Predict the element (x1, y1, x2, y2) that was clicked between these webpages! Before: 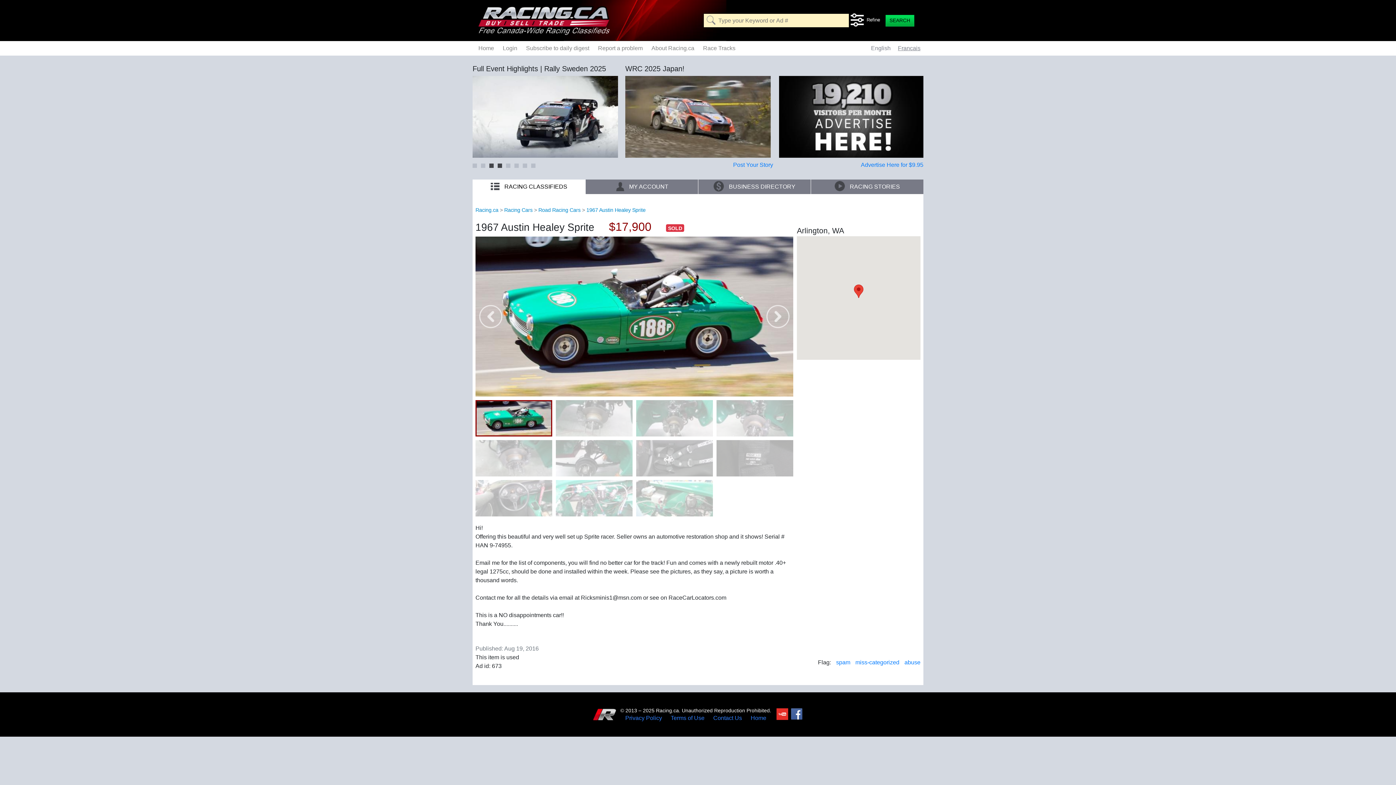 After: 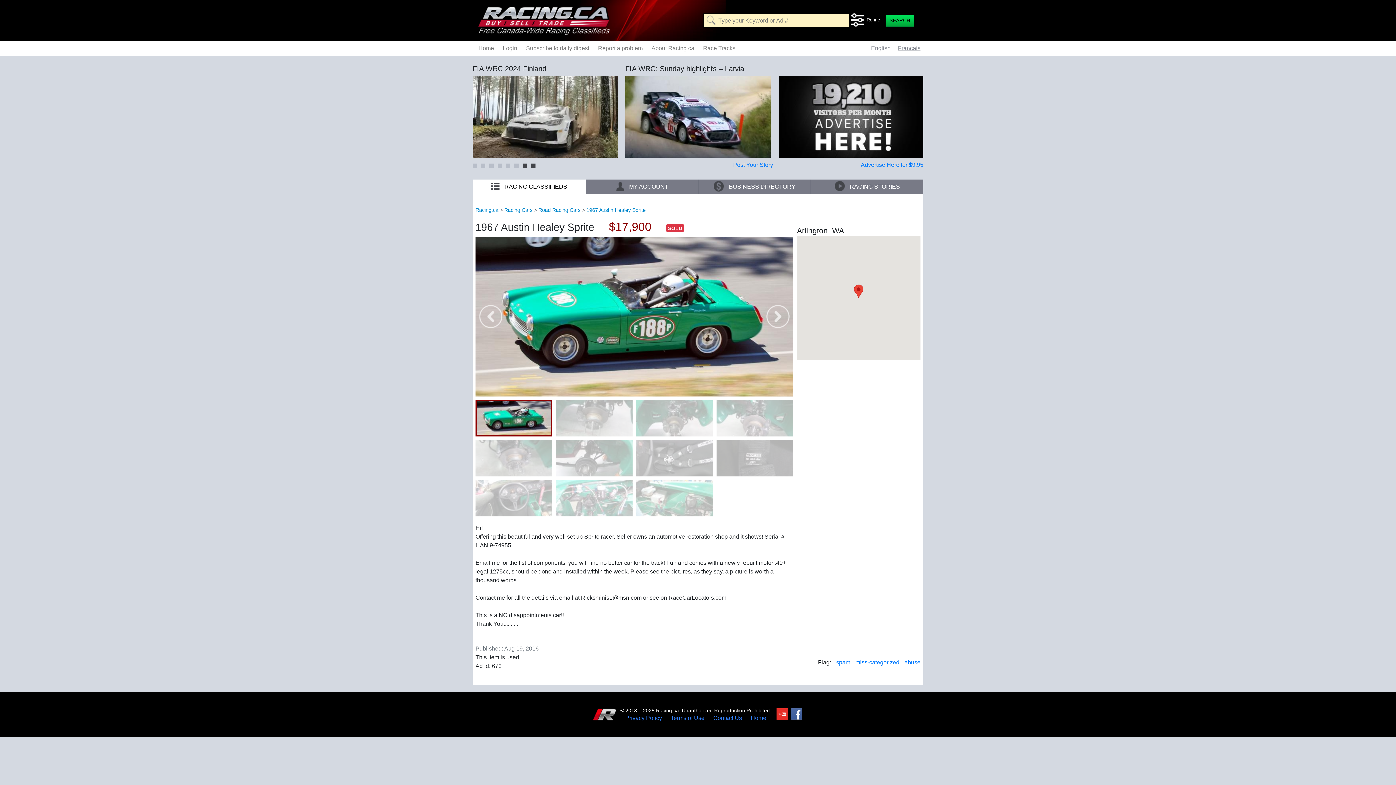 Action: bbox: (779, 110, 923, 116)